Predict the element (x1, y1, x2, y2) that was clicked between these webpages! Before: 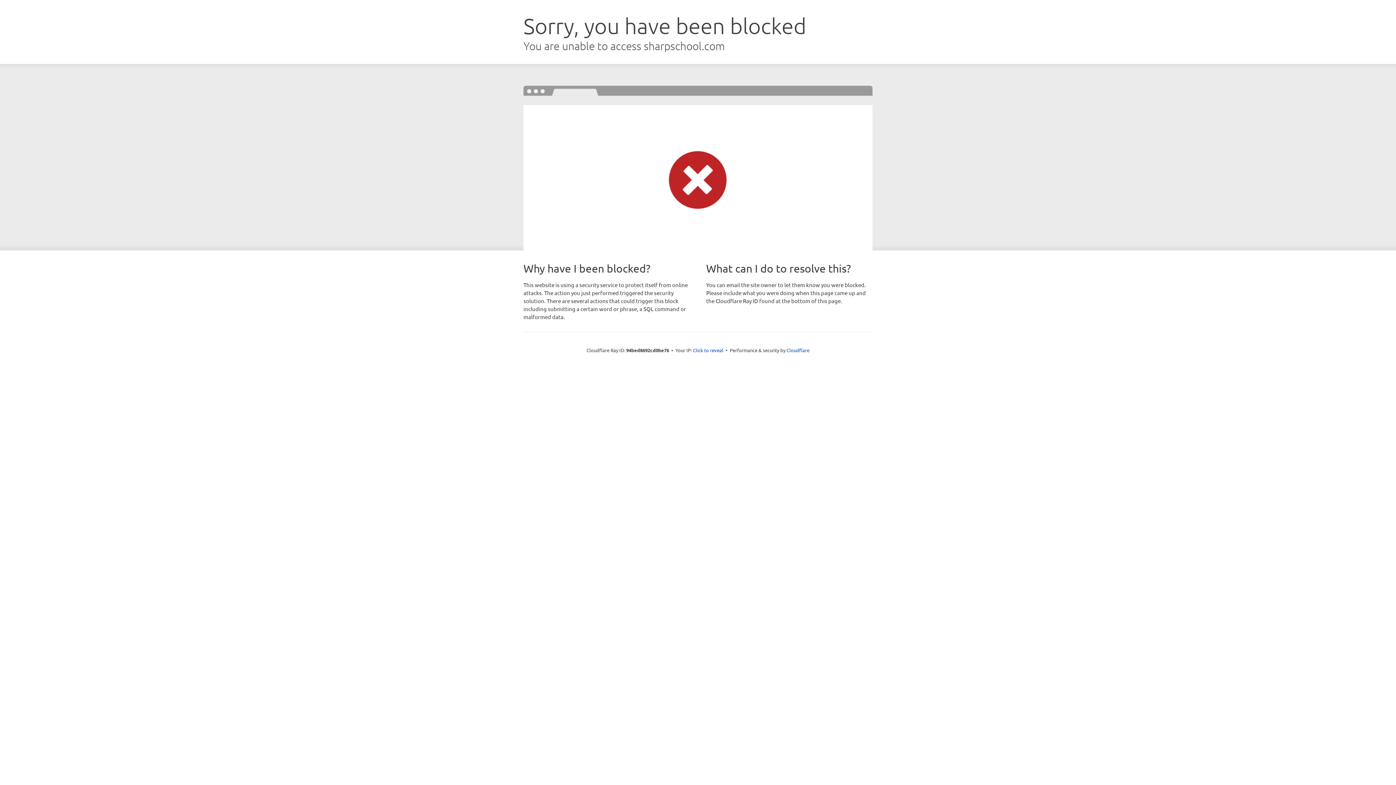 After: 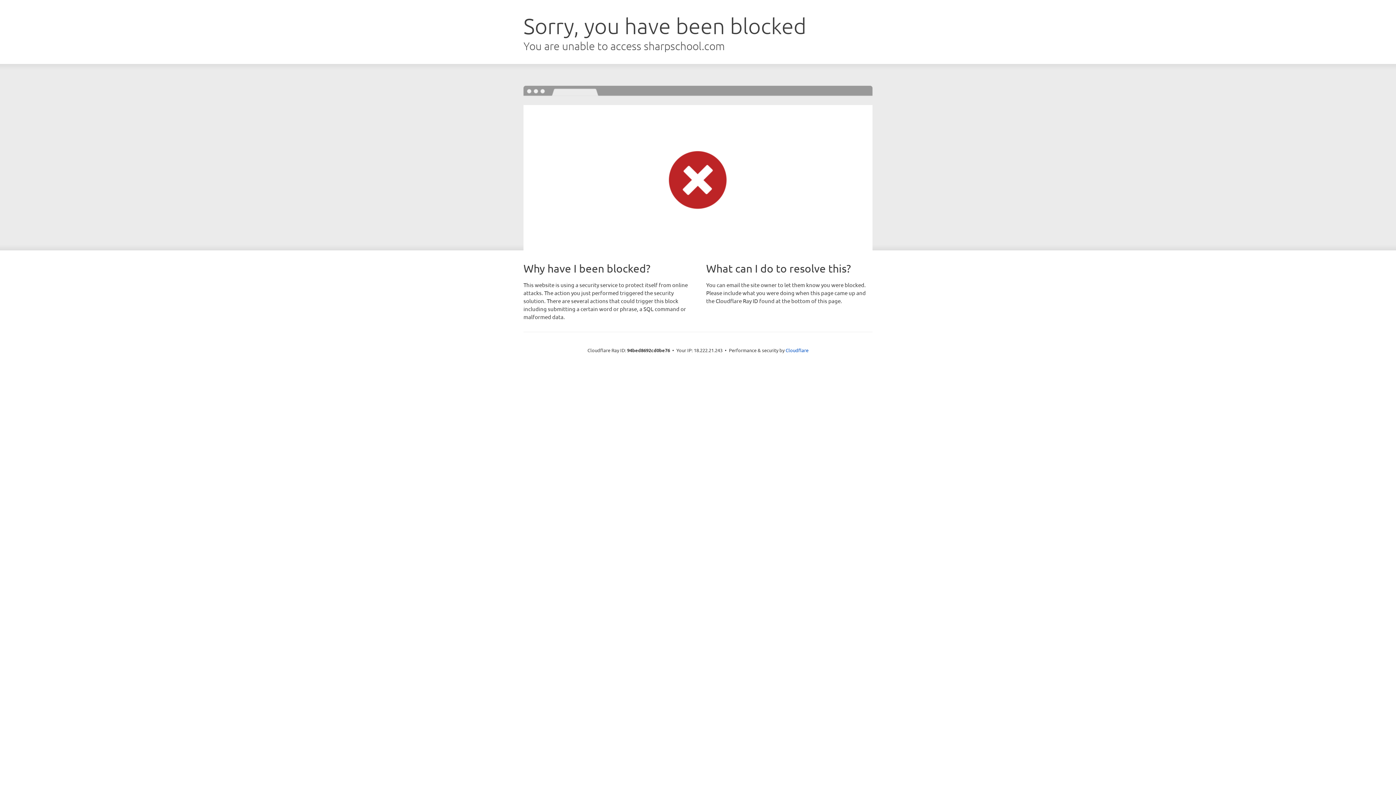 Action: bbox: (693, 346, 723, 353) label: Click to reveal